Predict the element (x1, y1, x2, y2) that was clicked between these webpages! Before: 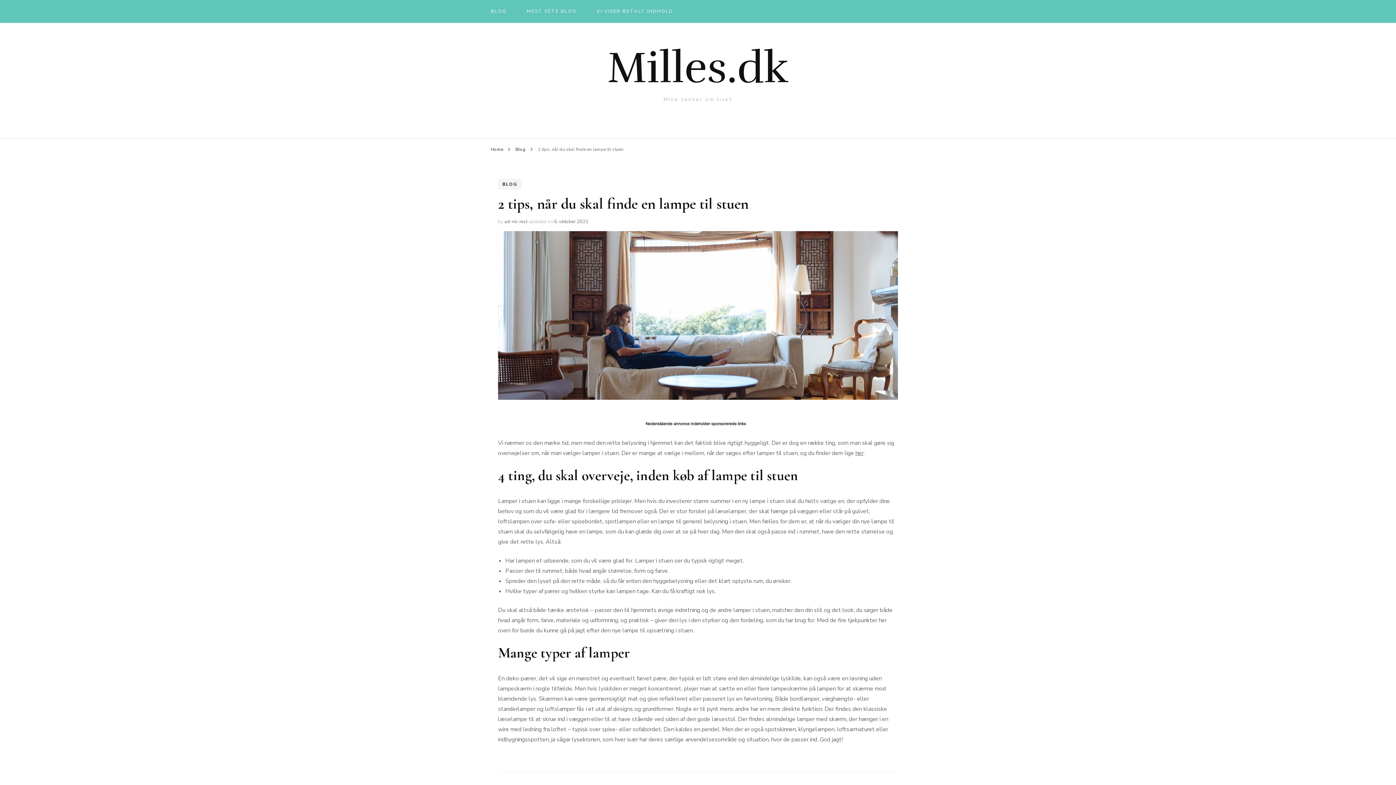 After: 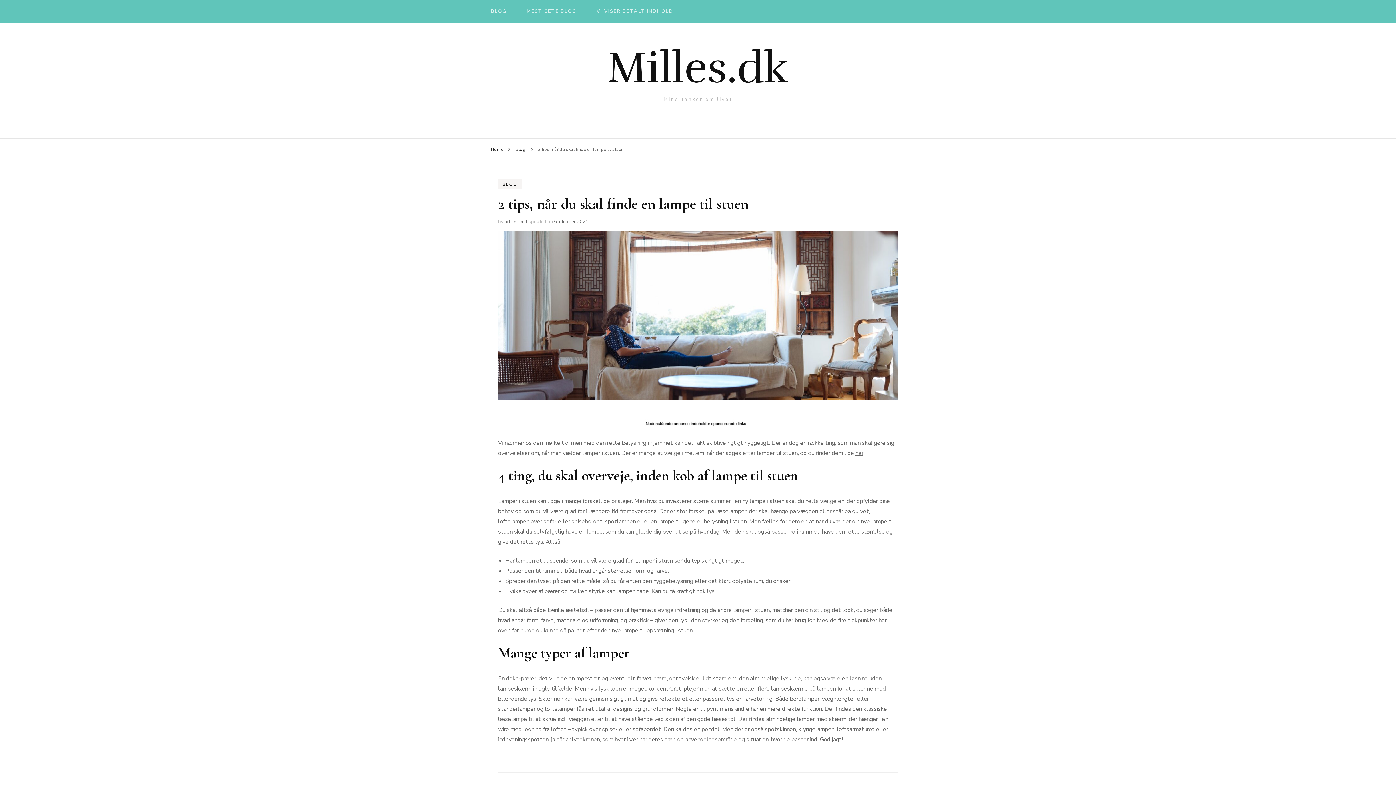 Action: label: 6. oktober 2021 bbox: (554, 218, 588, 224)